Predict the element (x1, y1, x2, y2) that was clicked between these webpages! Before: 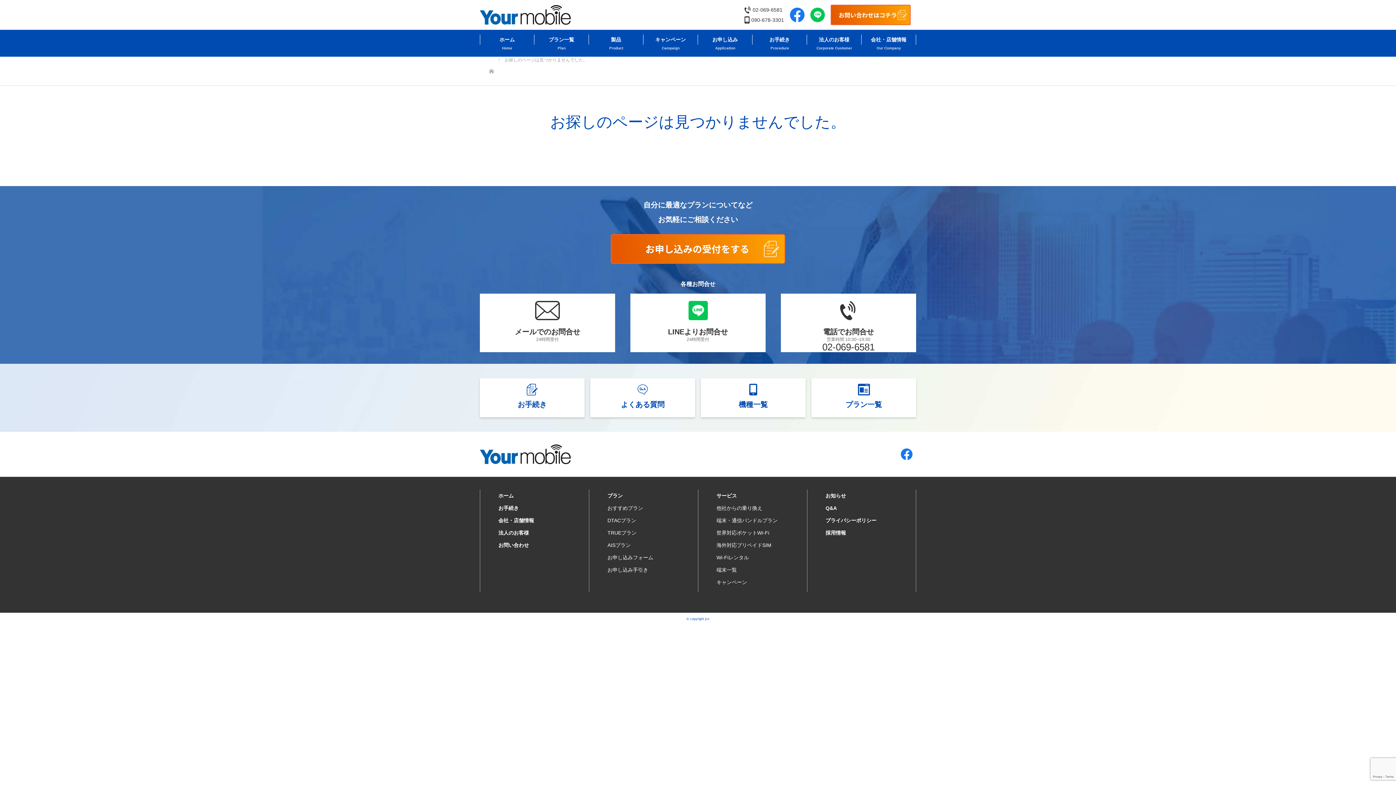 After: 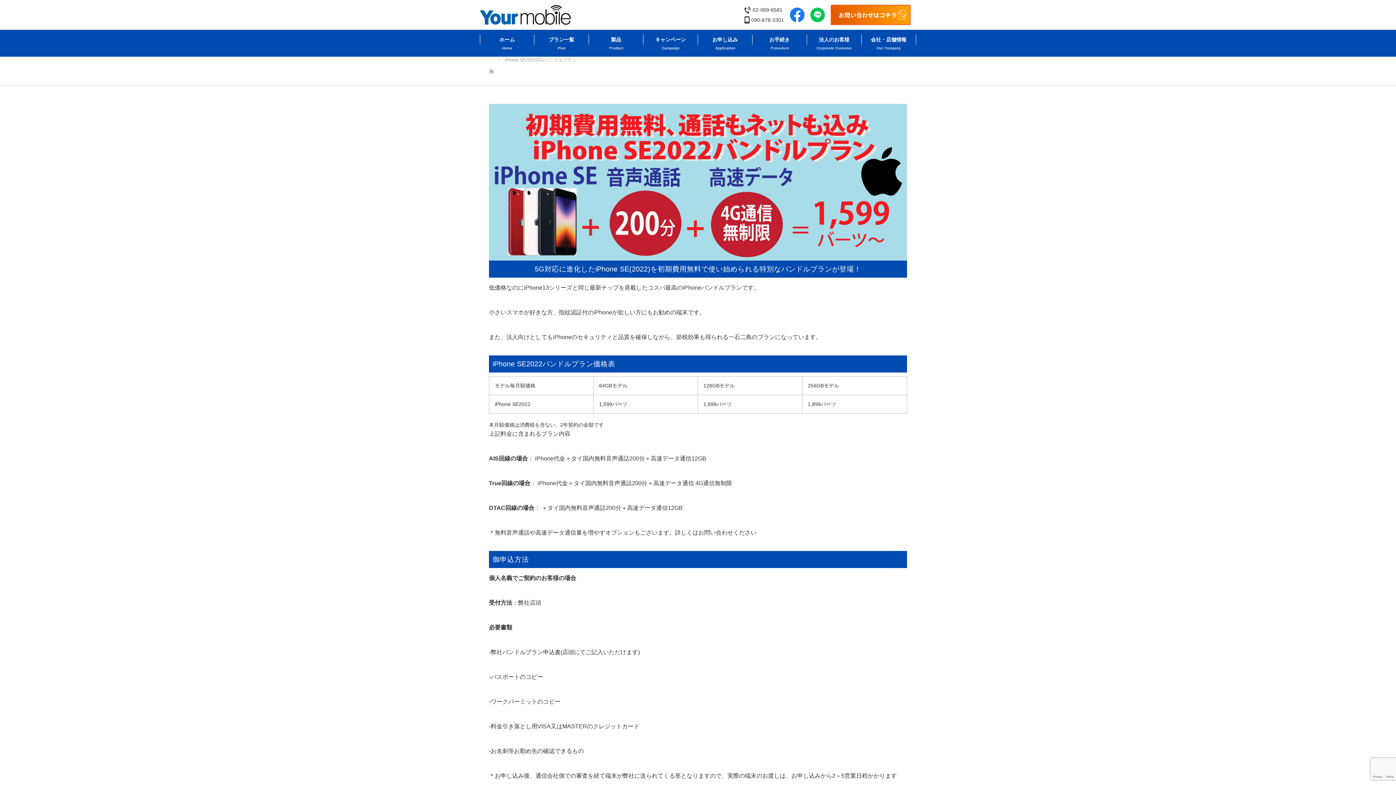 Action: bbox: (716, 518, 807, 523) label: 端末・通信バンドルプラン